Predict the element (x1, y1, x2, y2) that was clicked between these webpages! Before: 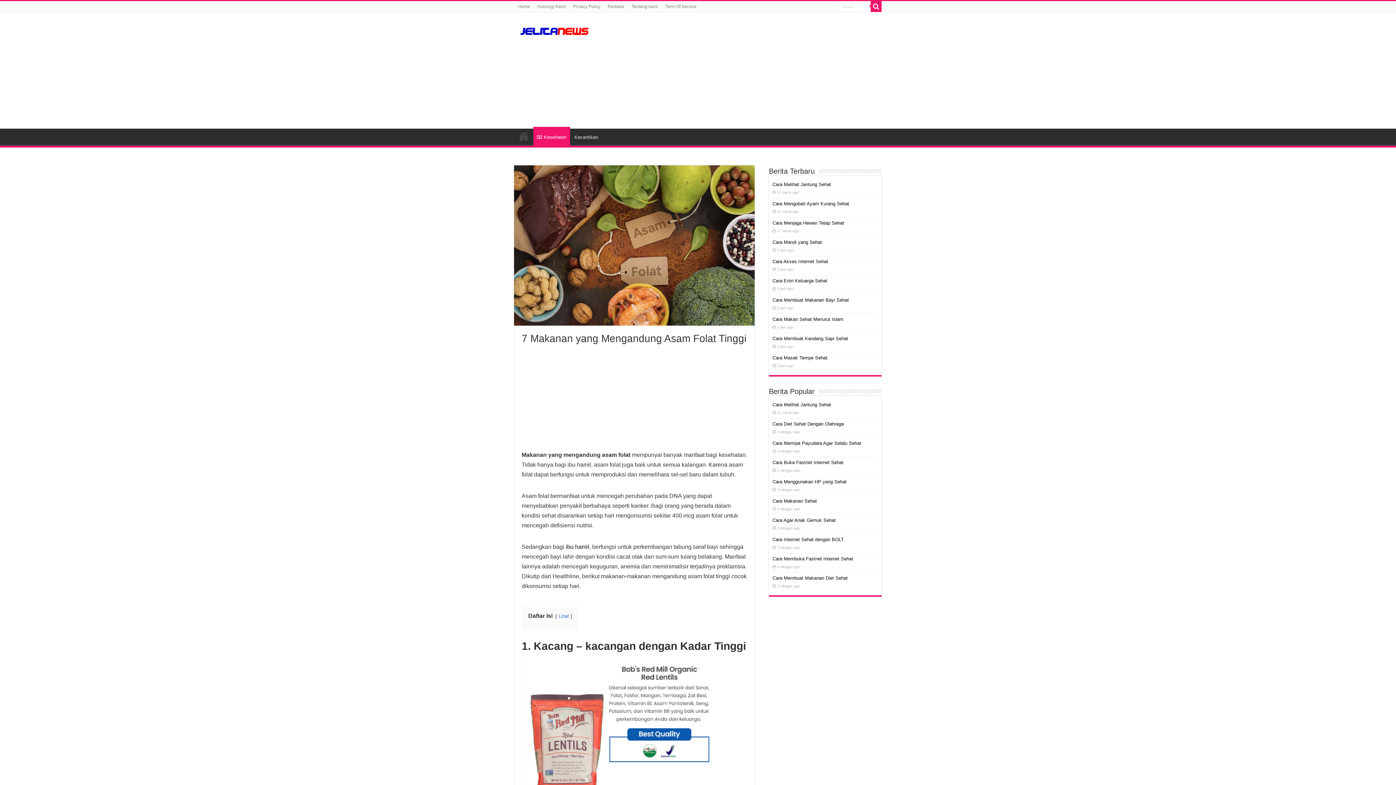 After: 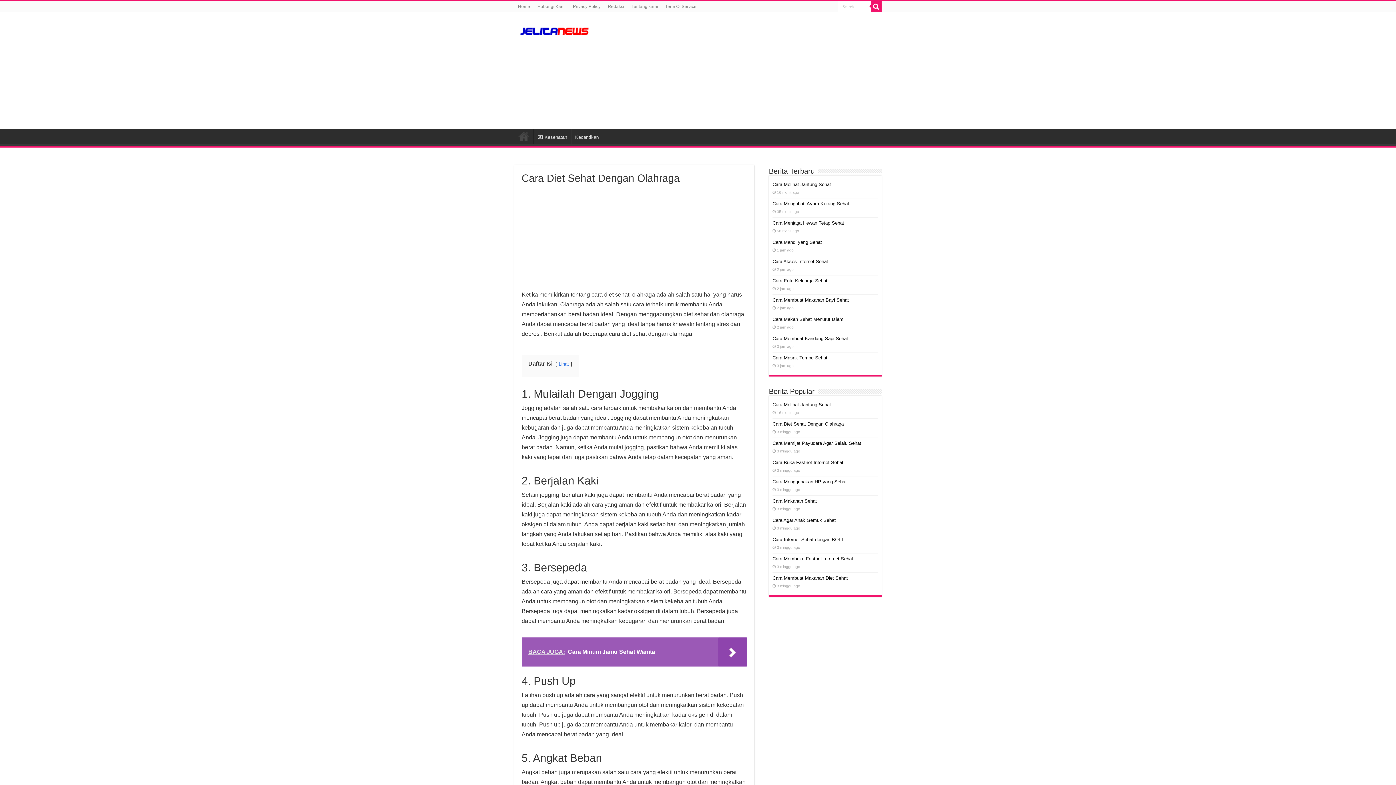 Action: label: Cara Diet Sehat Dengan Olahraga bbox: (772, 421, 844, 426)